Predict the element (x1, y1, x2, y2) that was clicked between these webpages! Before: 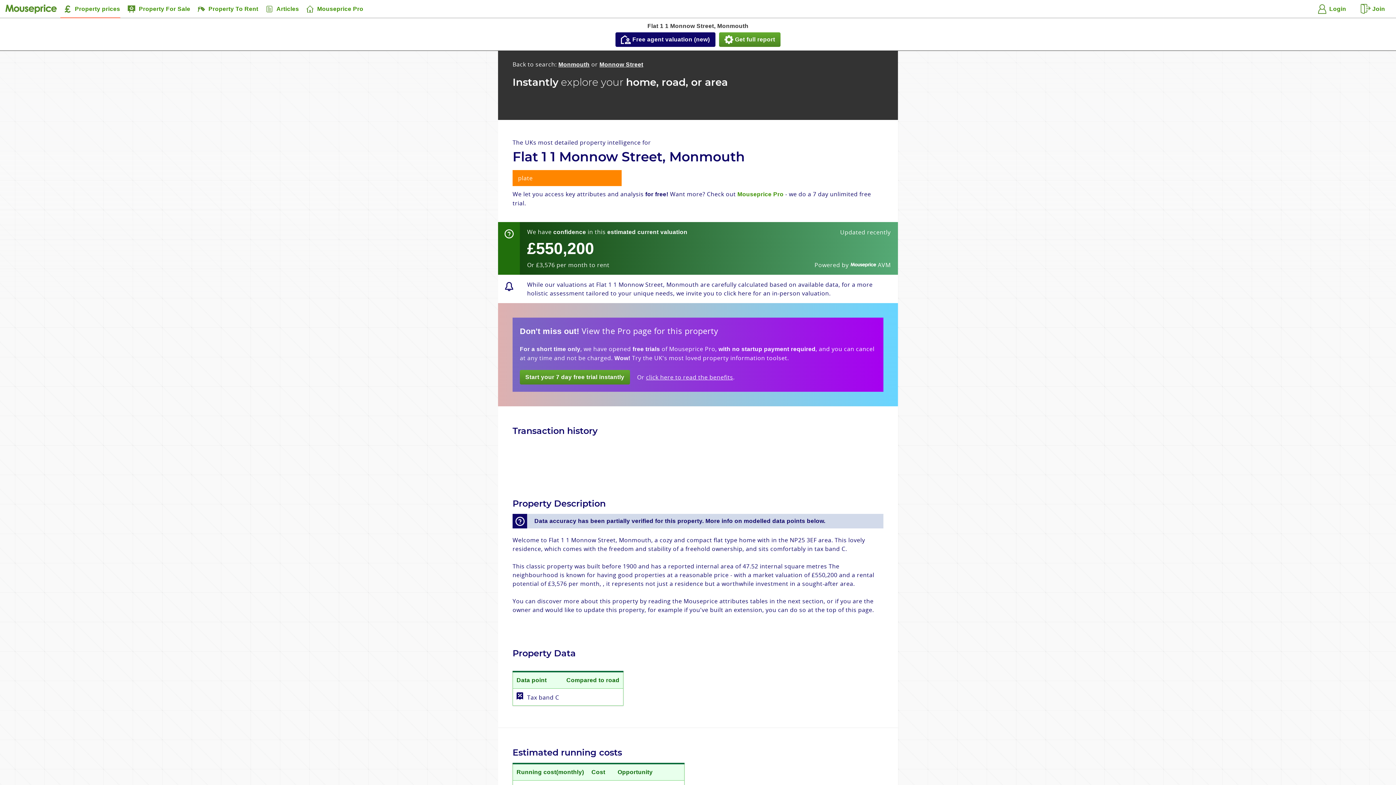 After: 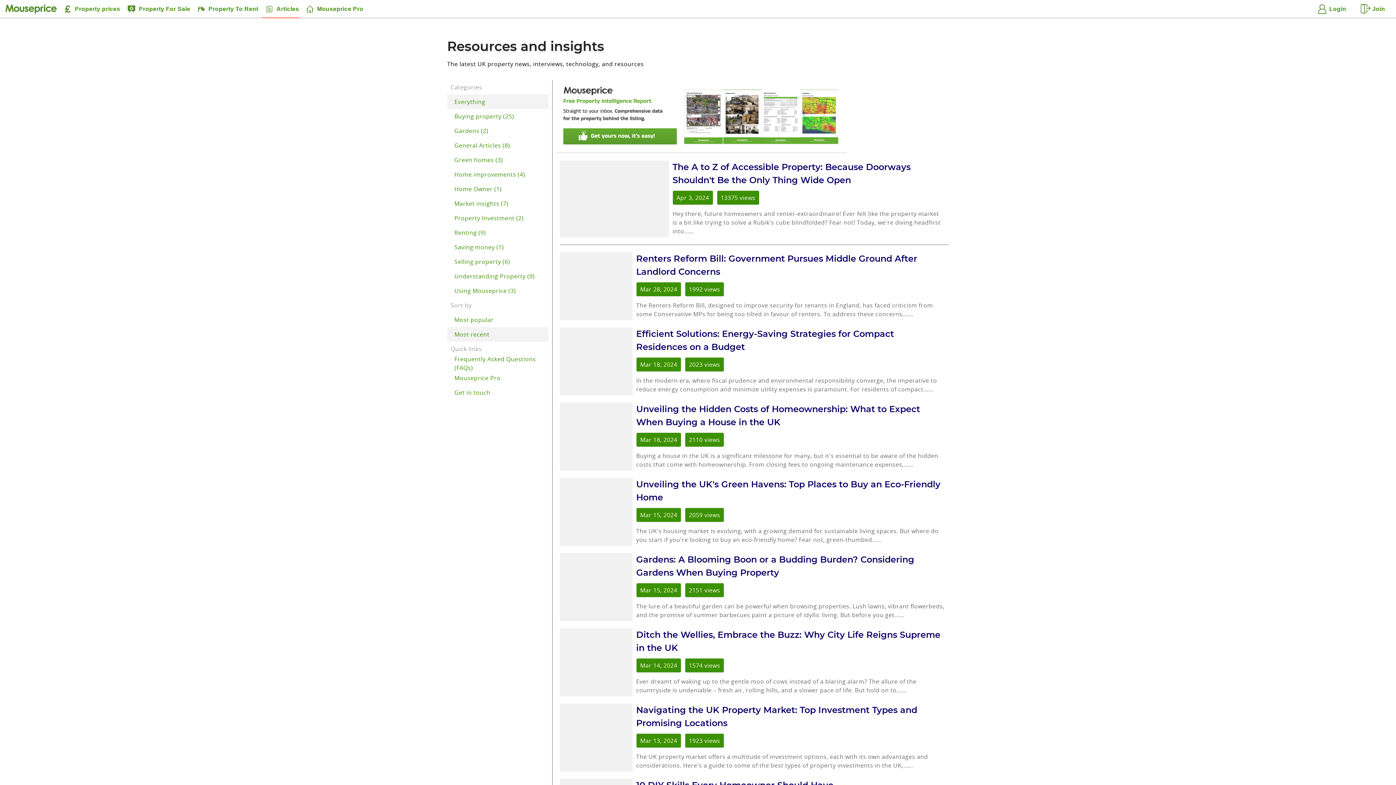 Action: label: Articles bbox: (262, 0, 299, 18)